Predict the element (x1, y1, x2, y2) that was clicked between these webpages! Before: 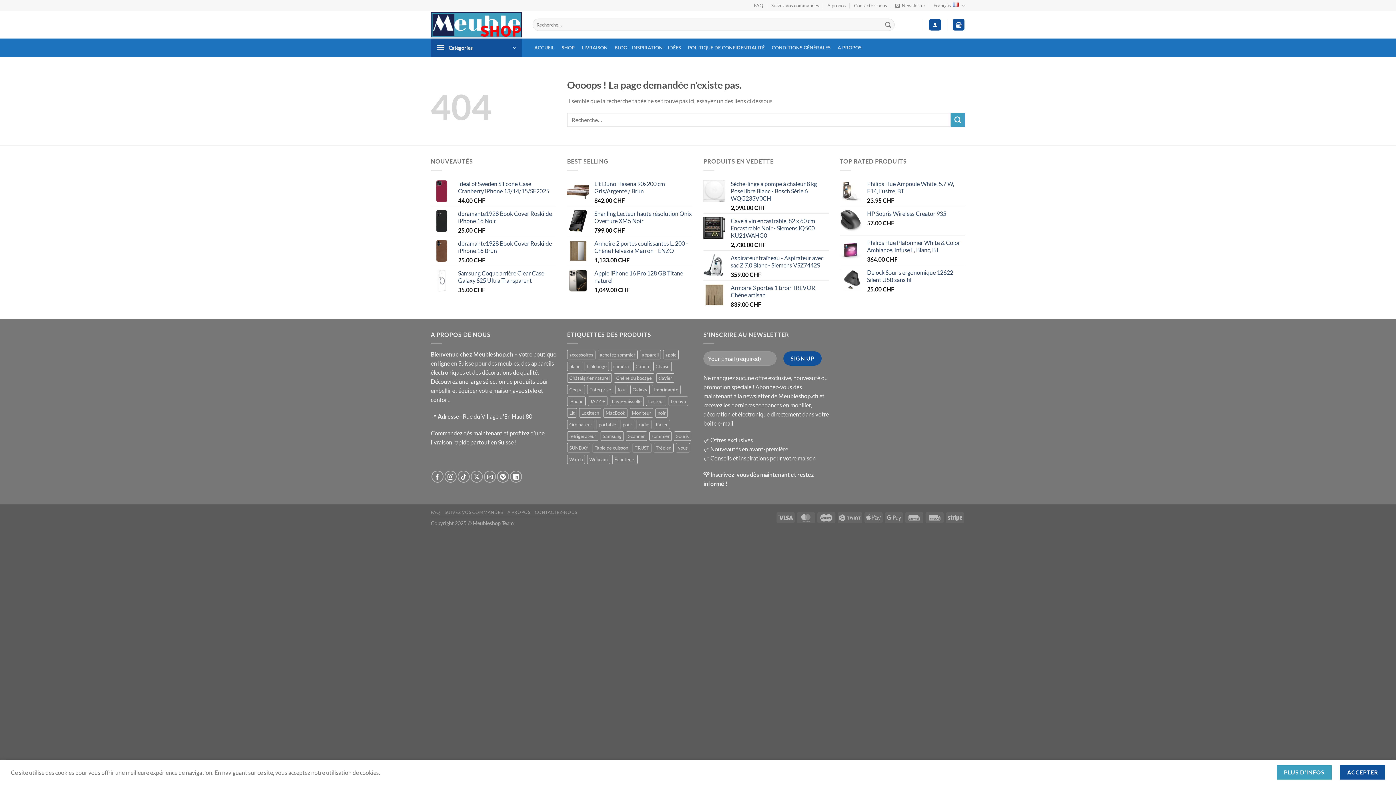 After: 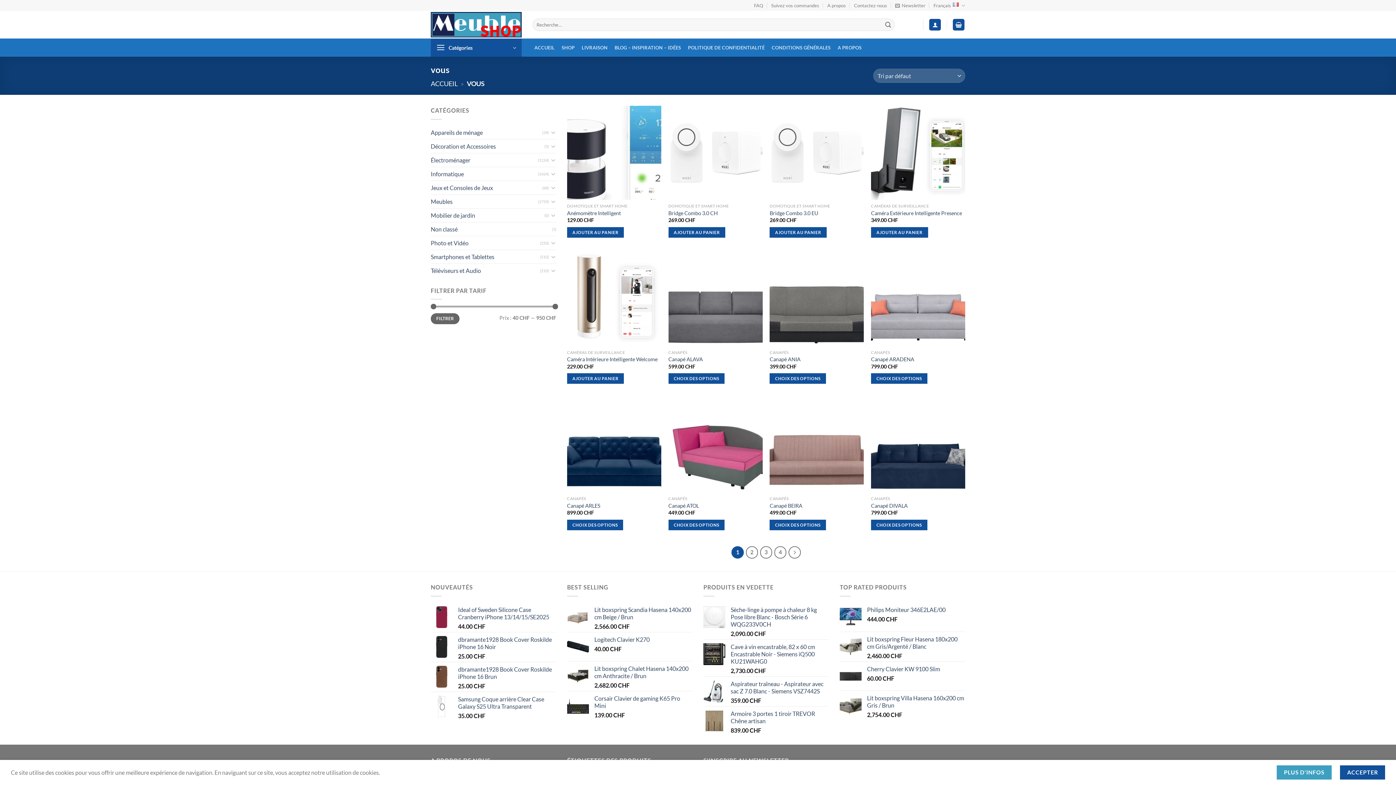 Action: bbox: (676, 443, 690, 452) label: vous ()